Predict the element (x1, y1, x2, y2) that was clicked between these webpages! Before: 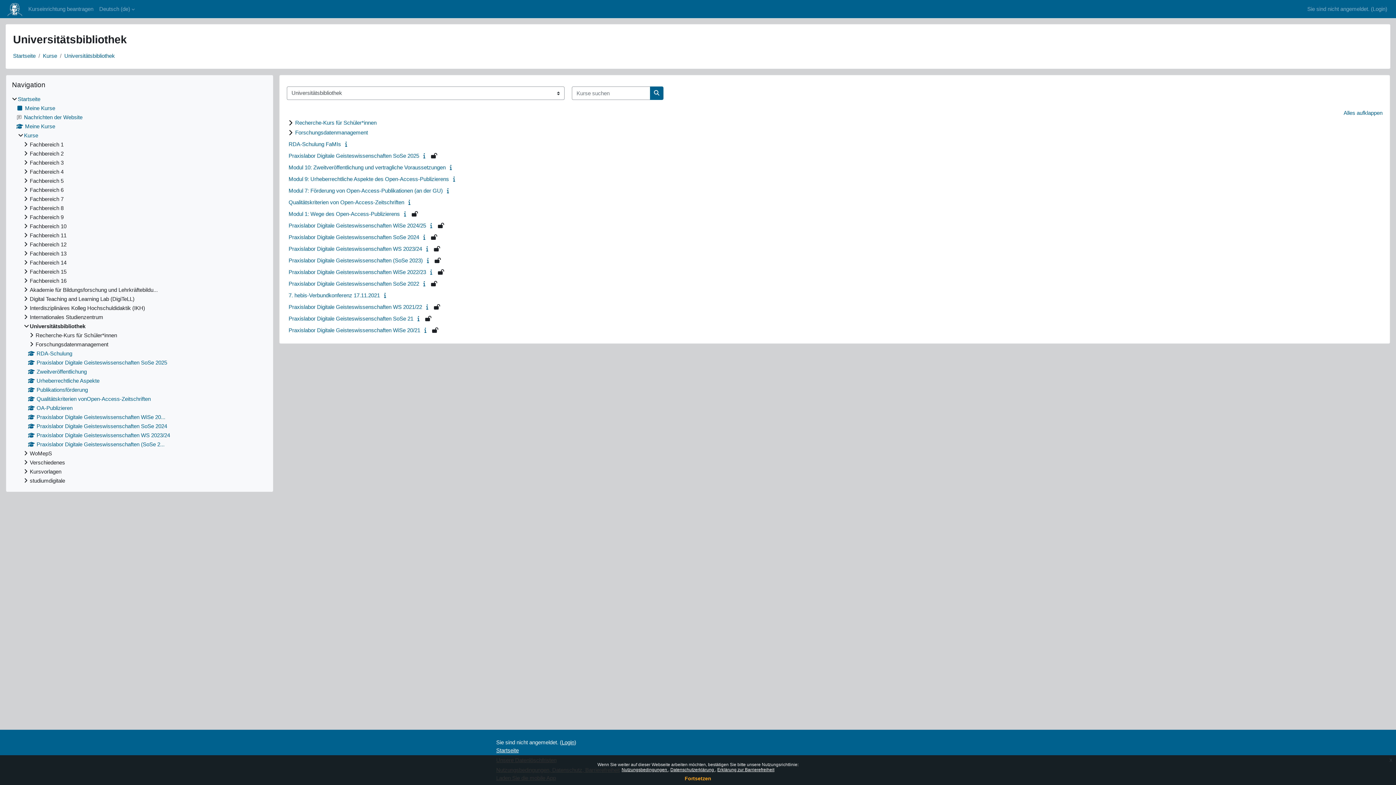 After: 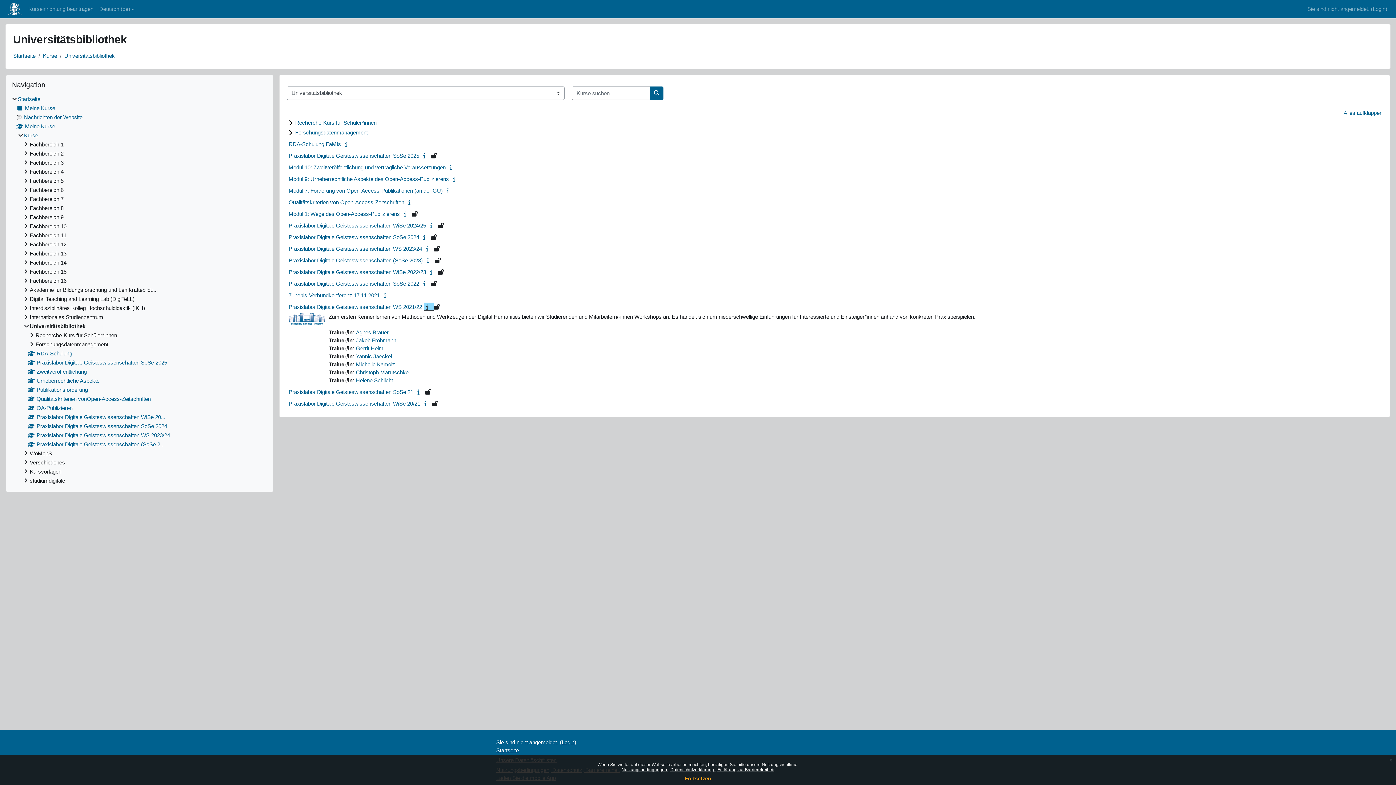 Action: bbox: (424, 303, 433, 310)